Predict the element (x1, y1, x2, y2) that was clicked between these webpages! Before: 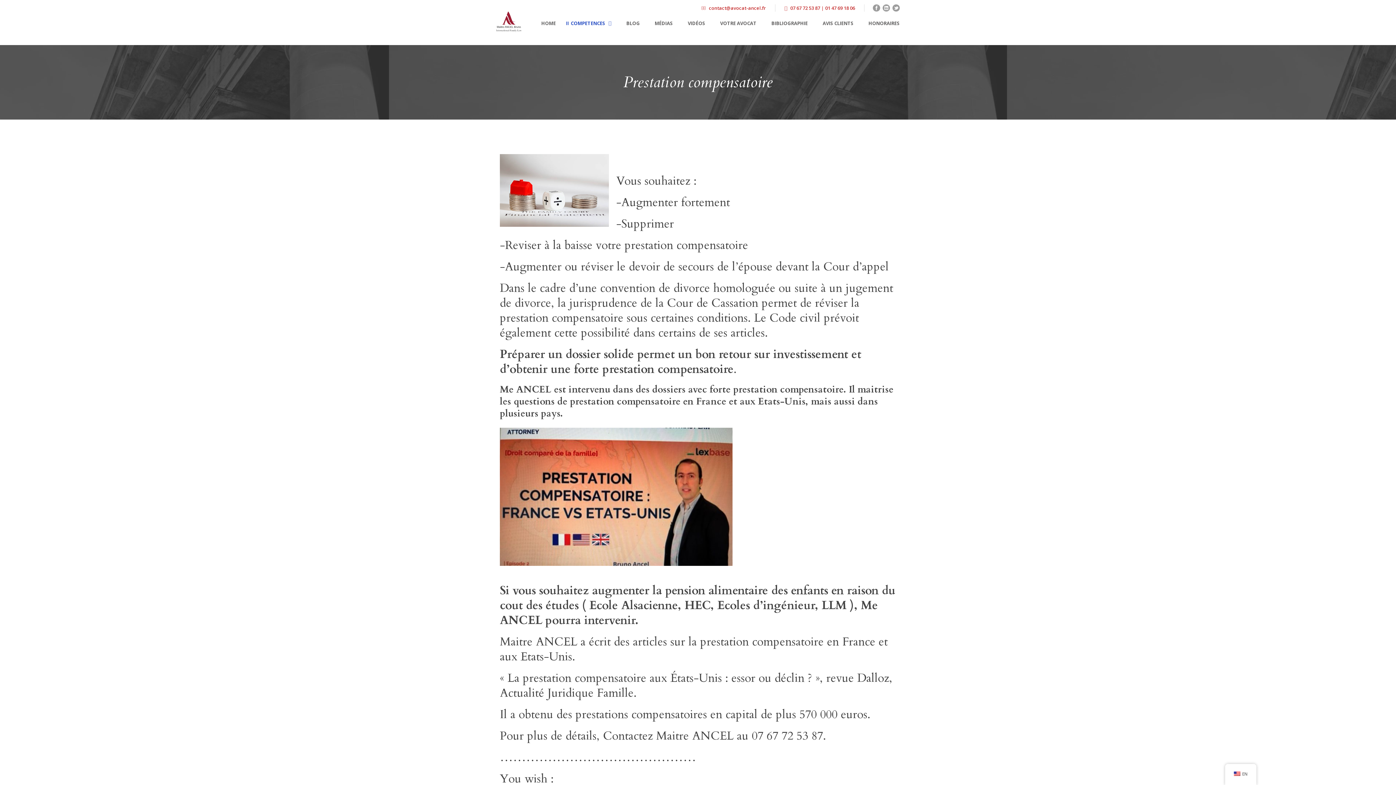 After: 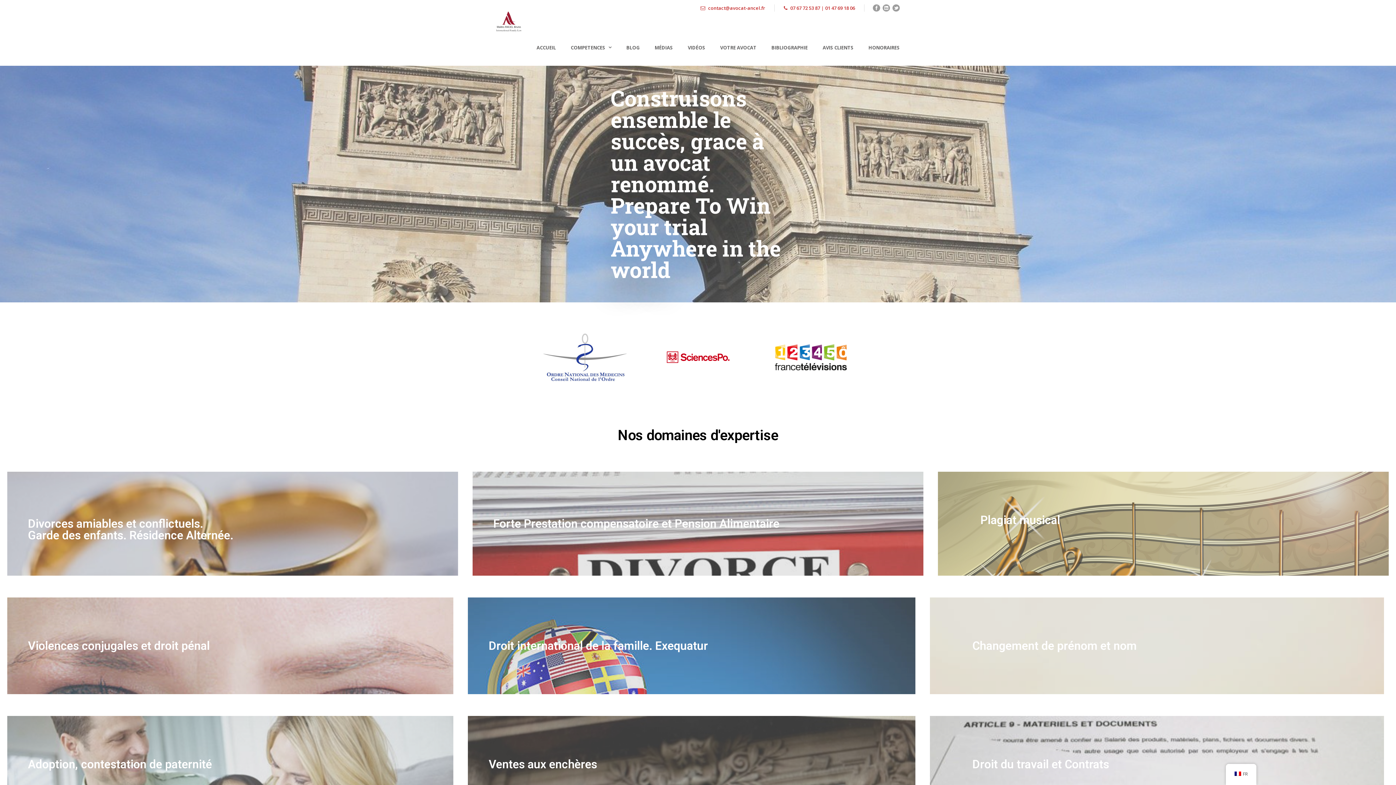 Action: label: HOME bbox: (536, 18, 556, 45)